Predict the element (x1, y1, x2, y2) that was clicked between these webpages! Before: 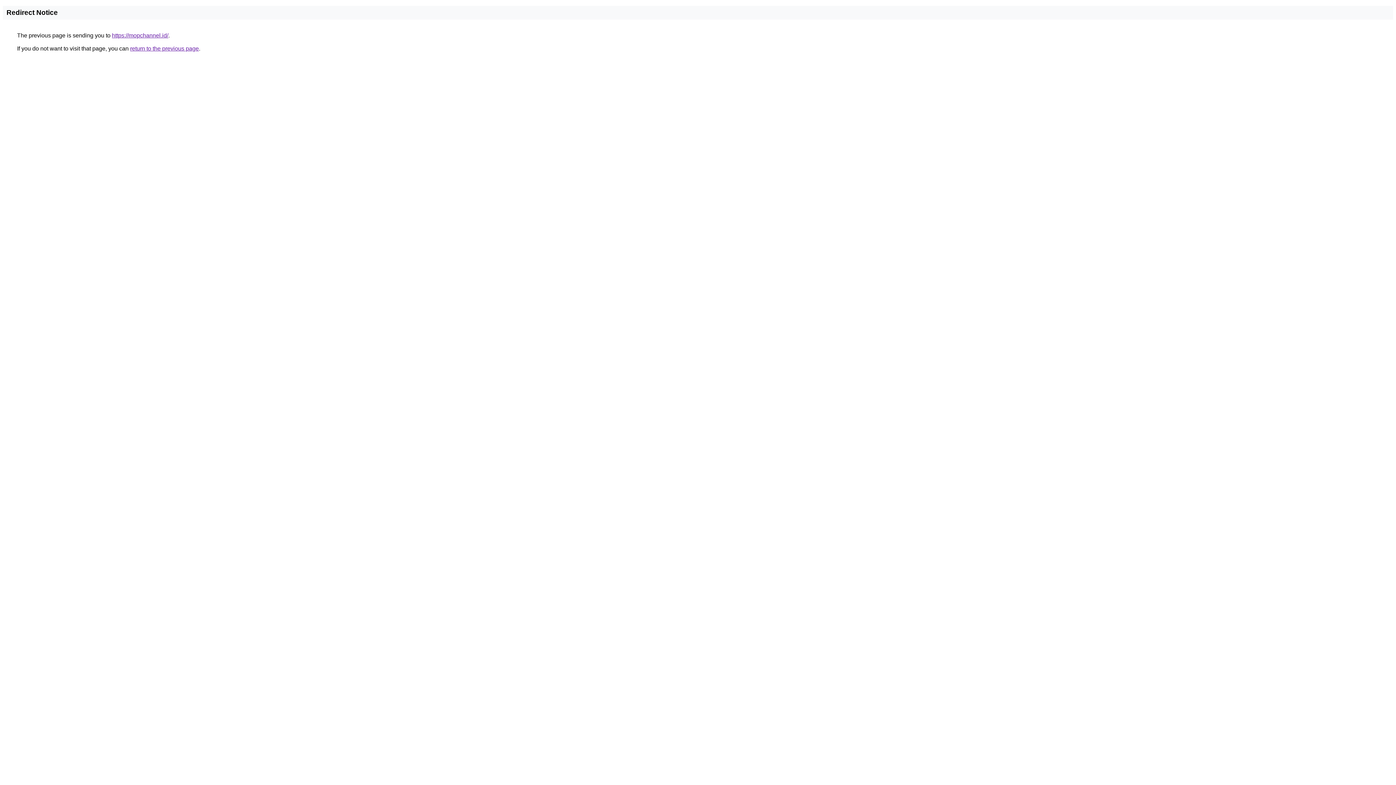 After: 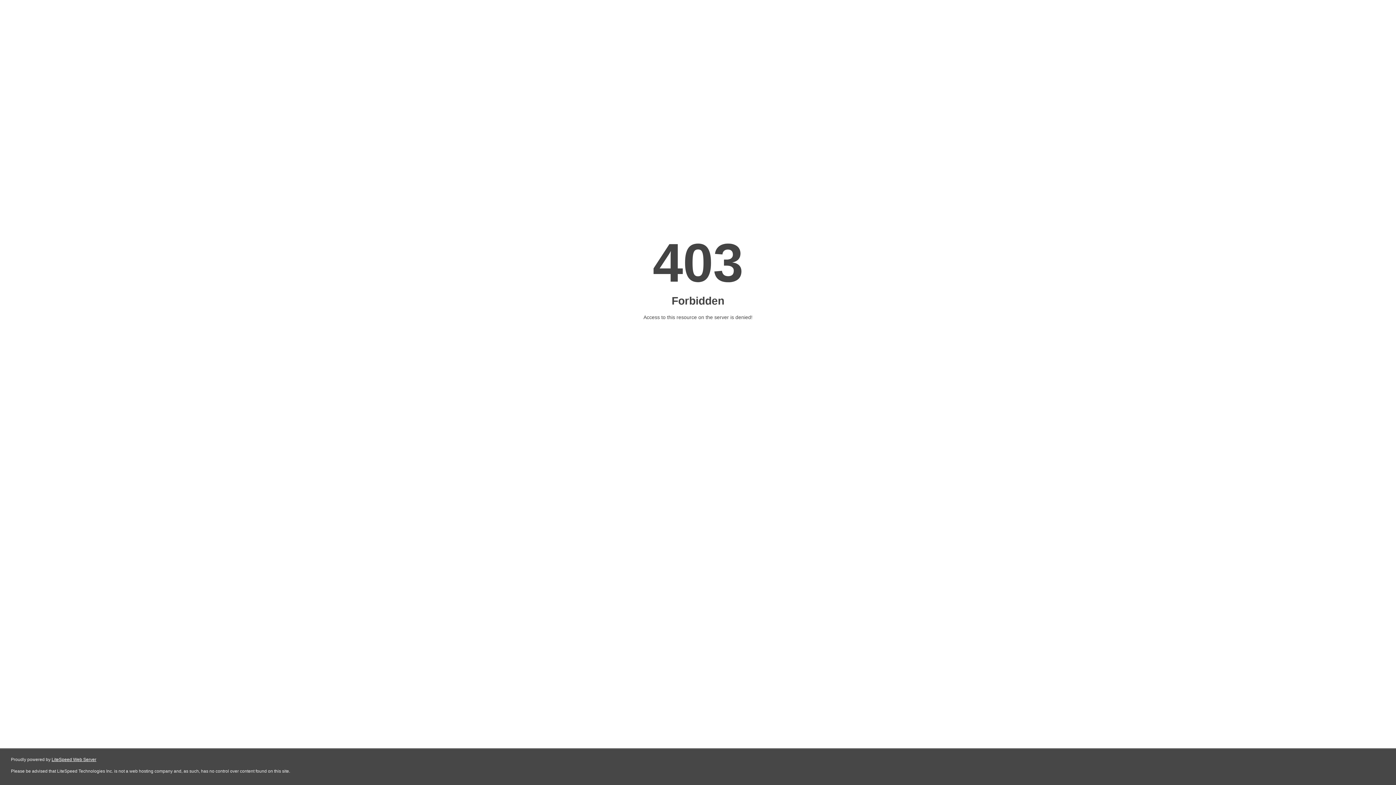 Action: label: https://mopchannel.id/ bbox: (112, 32, 168, 38)